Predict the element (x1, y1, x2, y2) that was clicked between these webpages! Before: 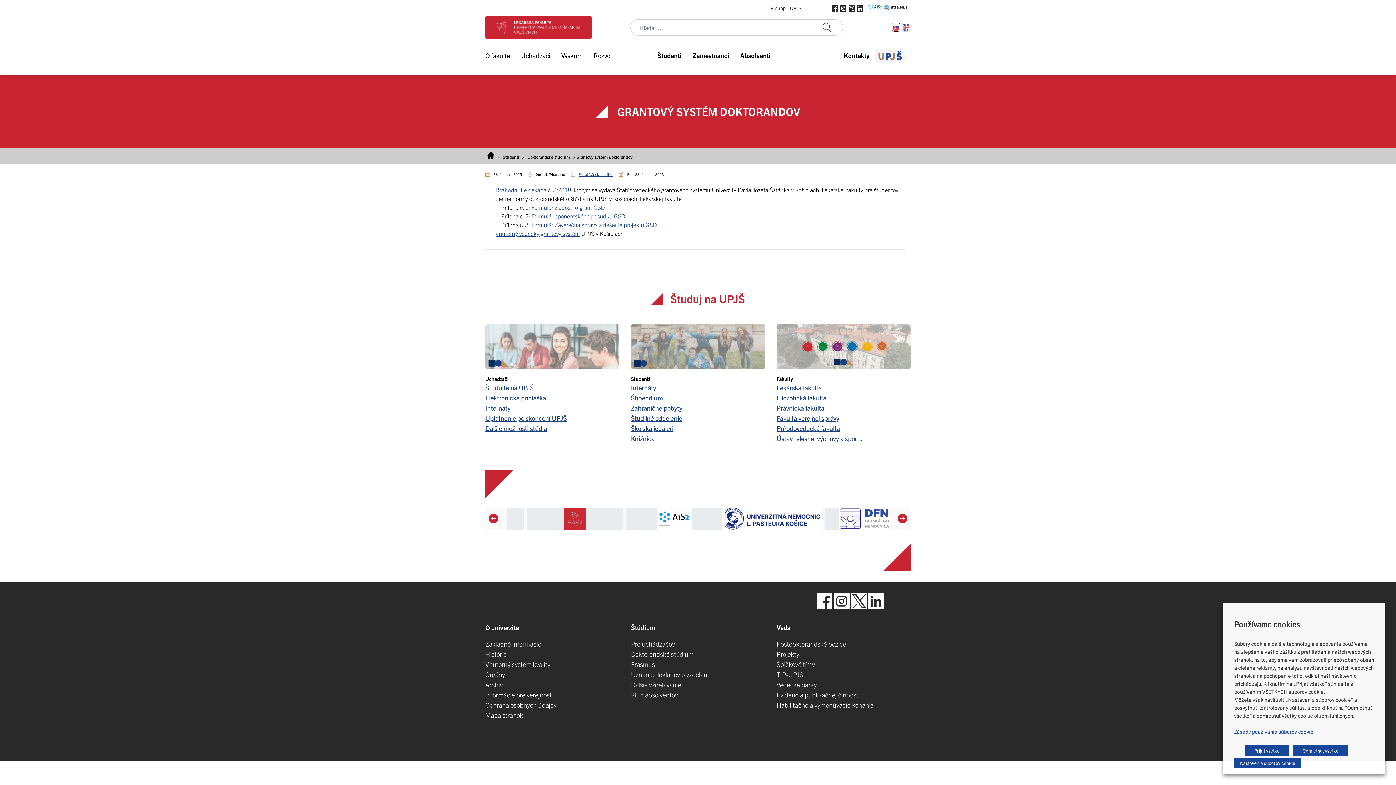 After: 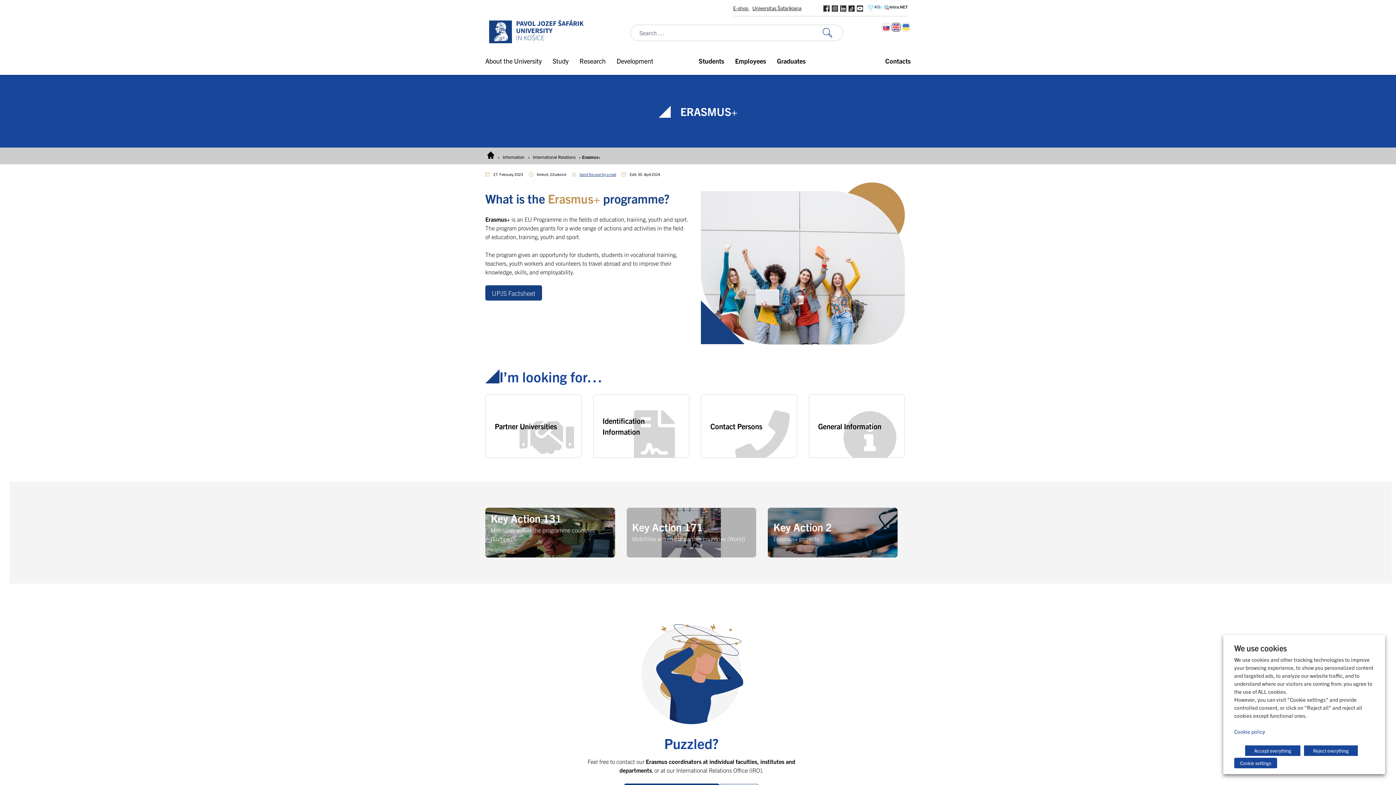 Action: label: Zahraničné pobyty bbox: (631, 403, 682, 412)